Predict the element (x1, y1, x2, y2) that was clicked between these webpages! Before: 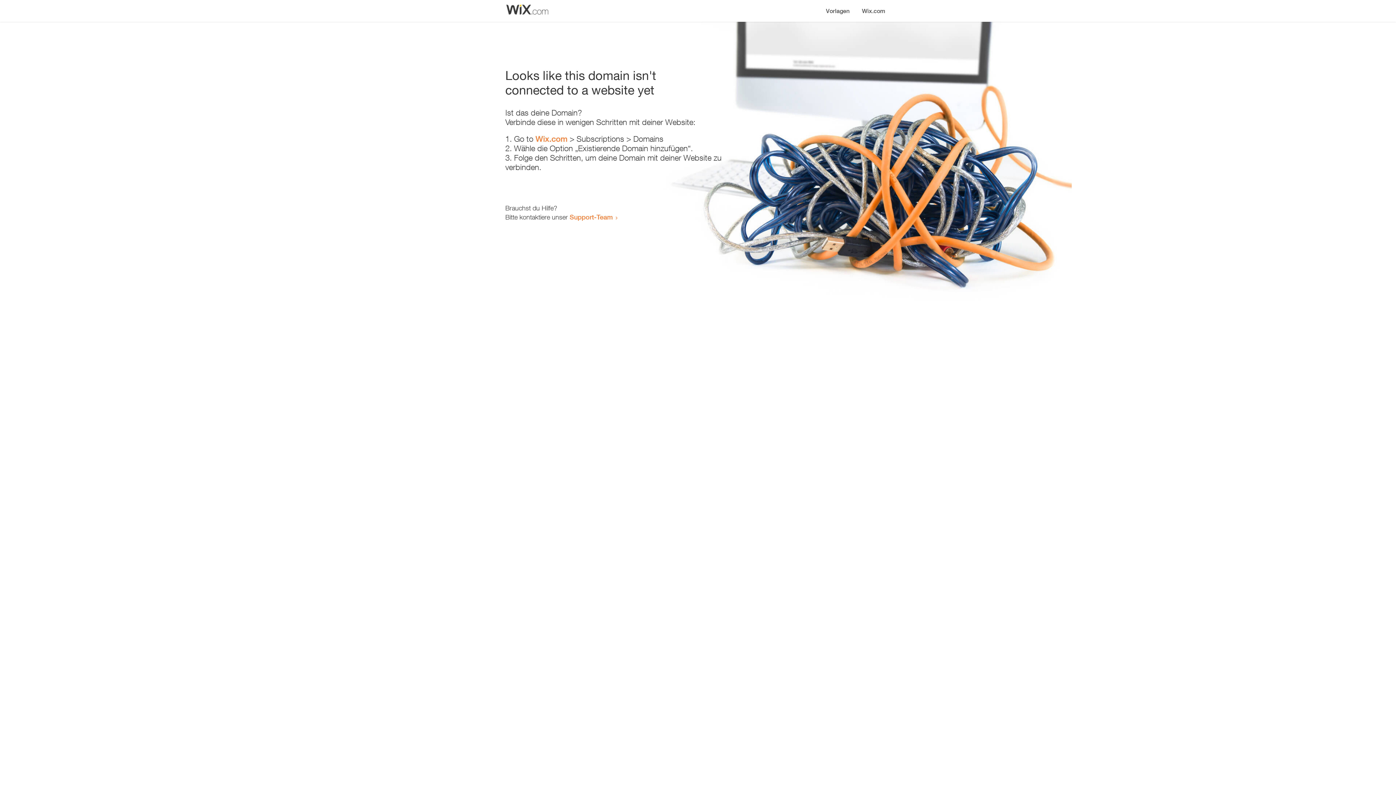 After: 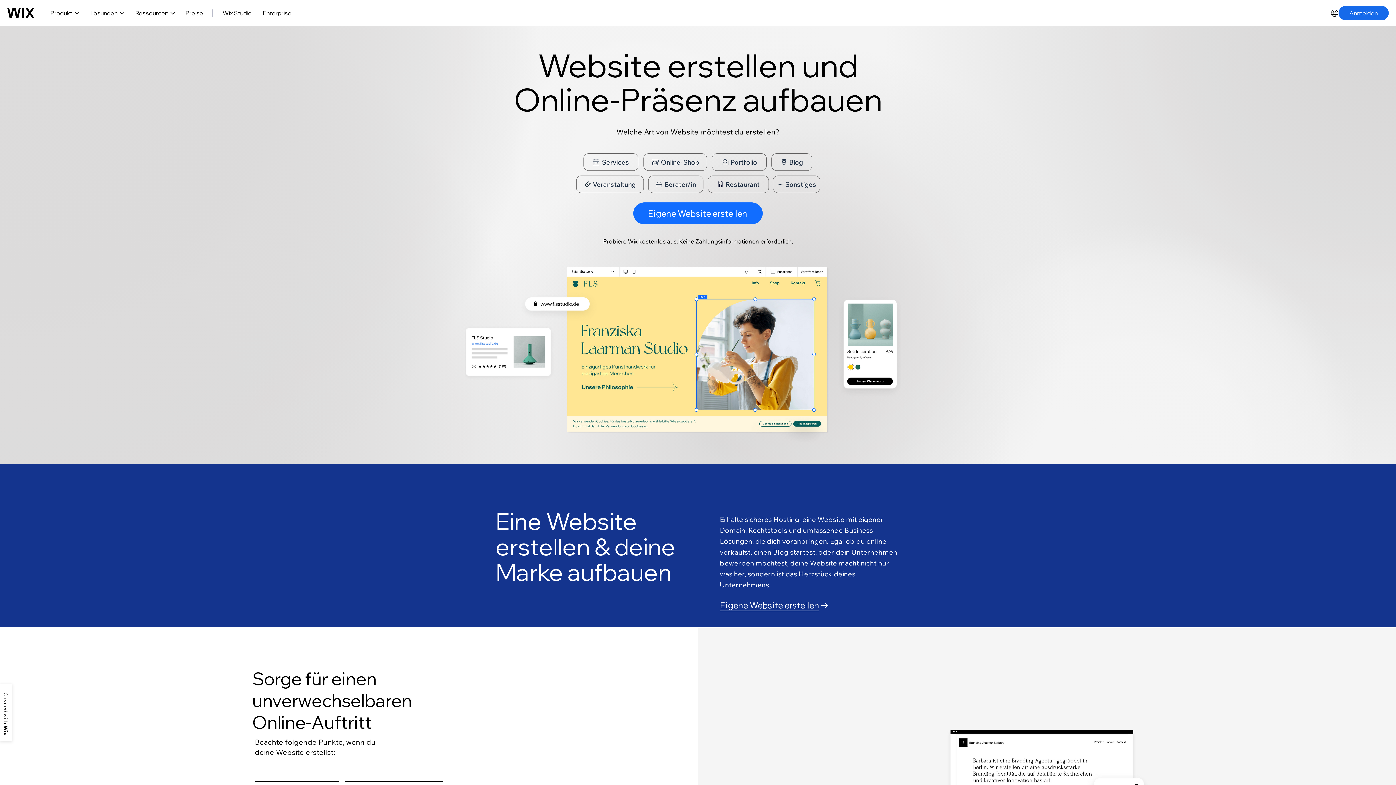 Action: bbox: (535, 134, 567, 143) label: Wix.com